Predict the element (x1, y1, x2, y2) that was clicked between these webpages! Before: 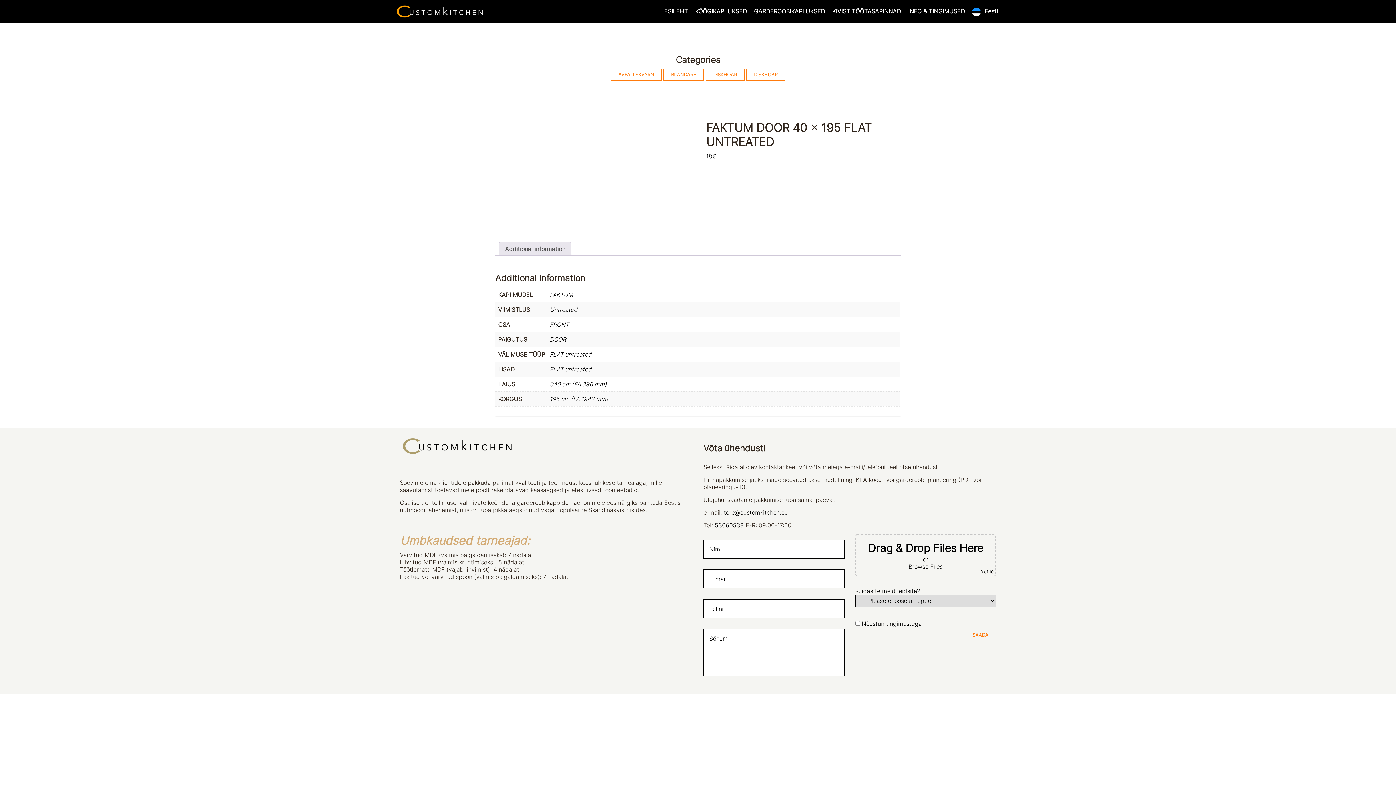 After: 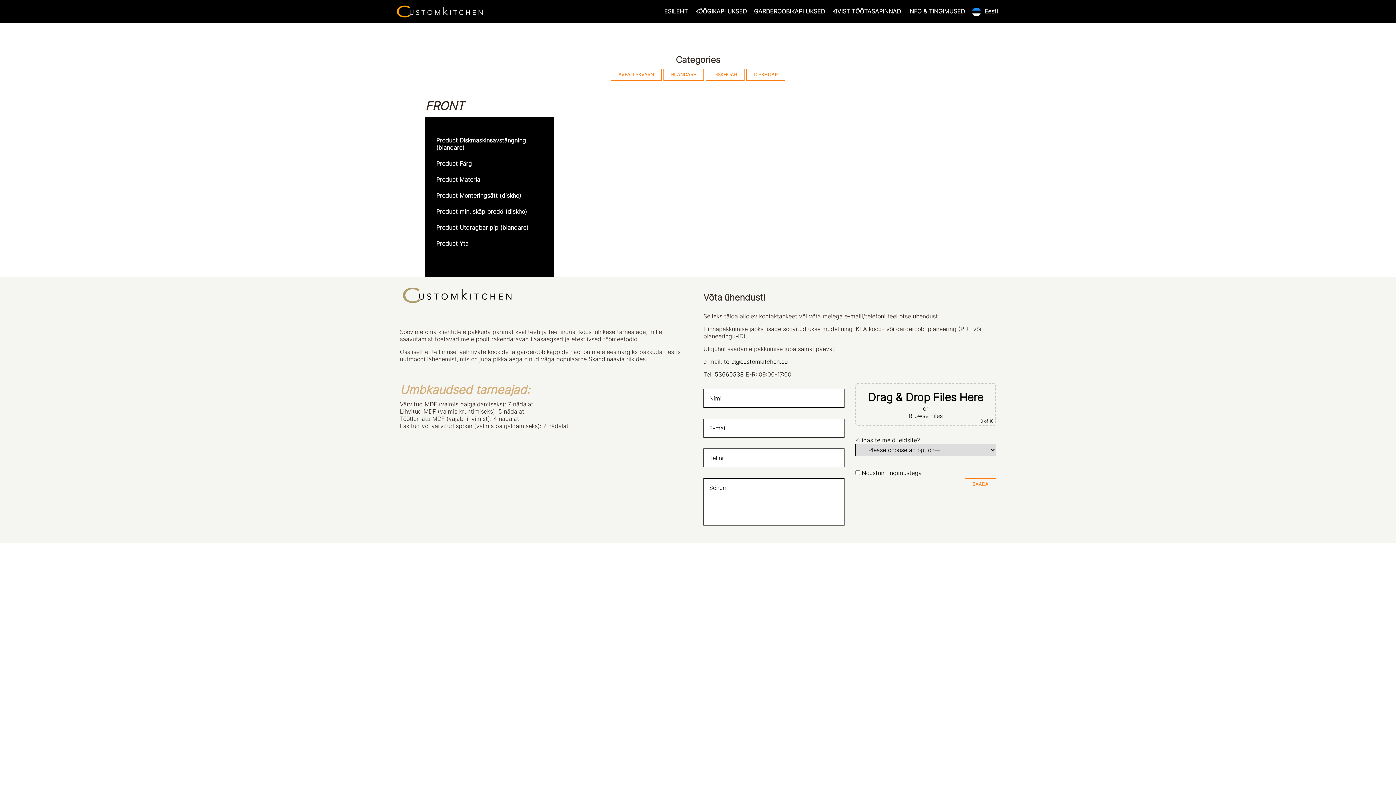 Action: bbox: (549, 321, 569, 328) label: FRONT